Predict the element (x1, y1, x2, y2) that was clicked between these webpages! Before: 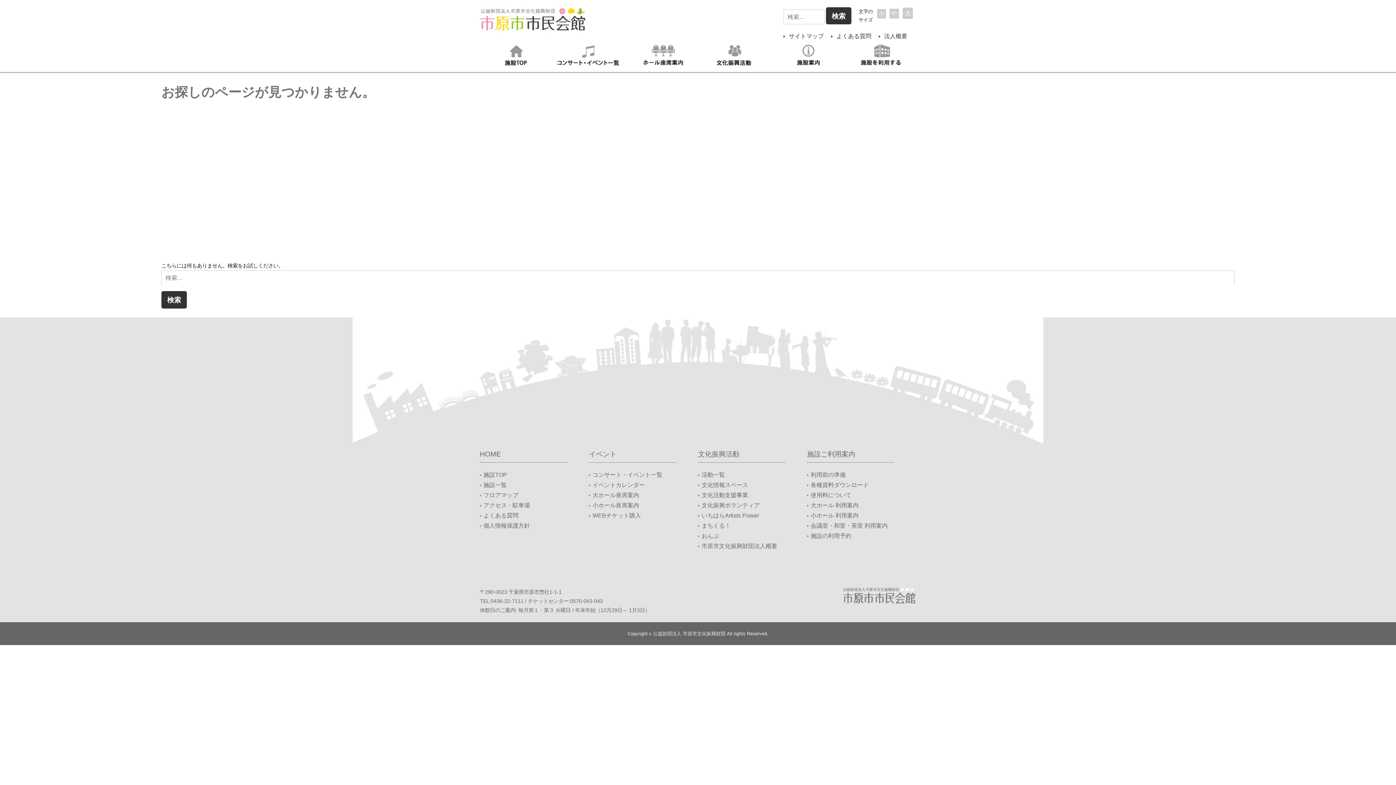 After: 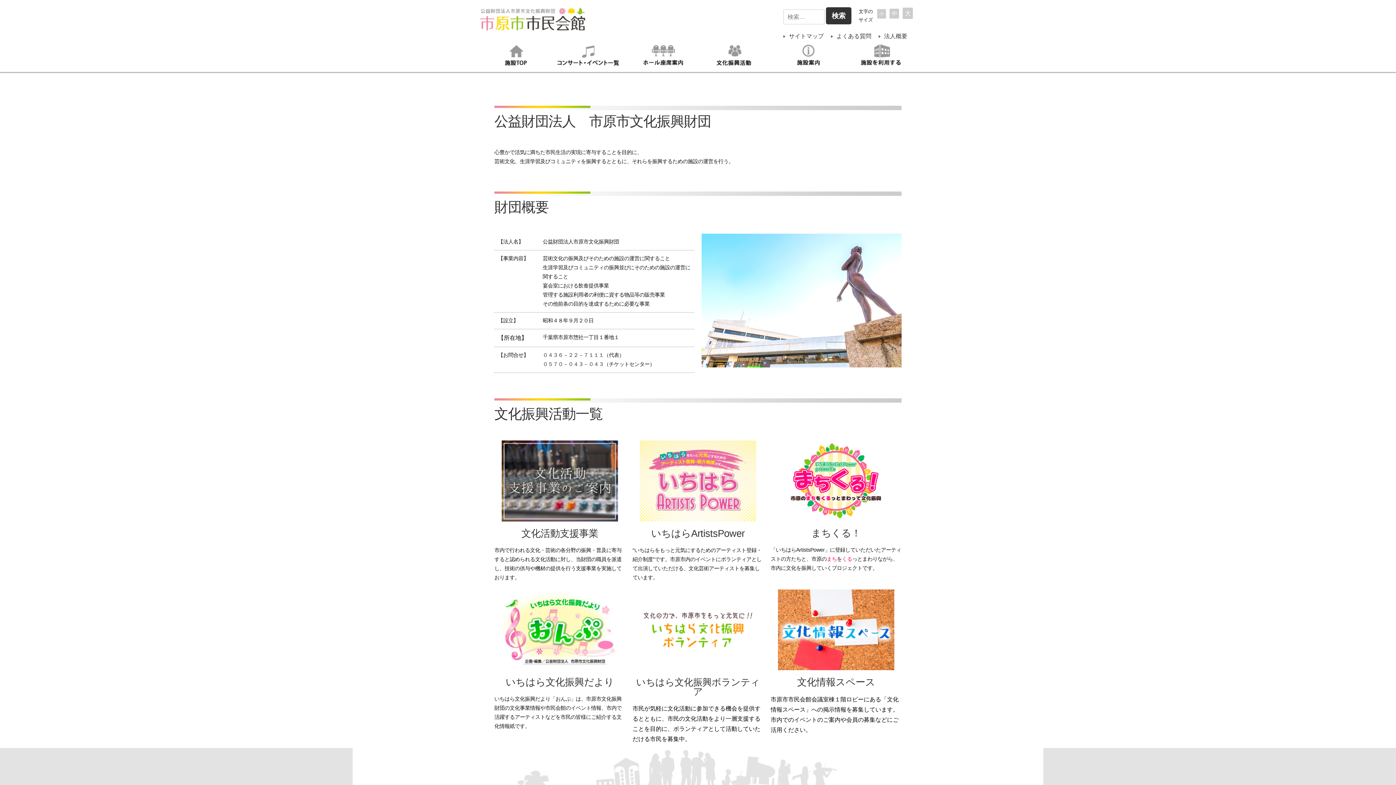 Action: label: 文化振興活動 bbox: (698, 450, 739, 458)